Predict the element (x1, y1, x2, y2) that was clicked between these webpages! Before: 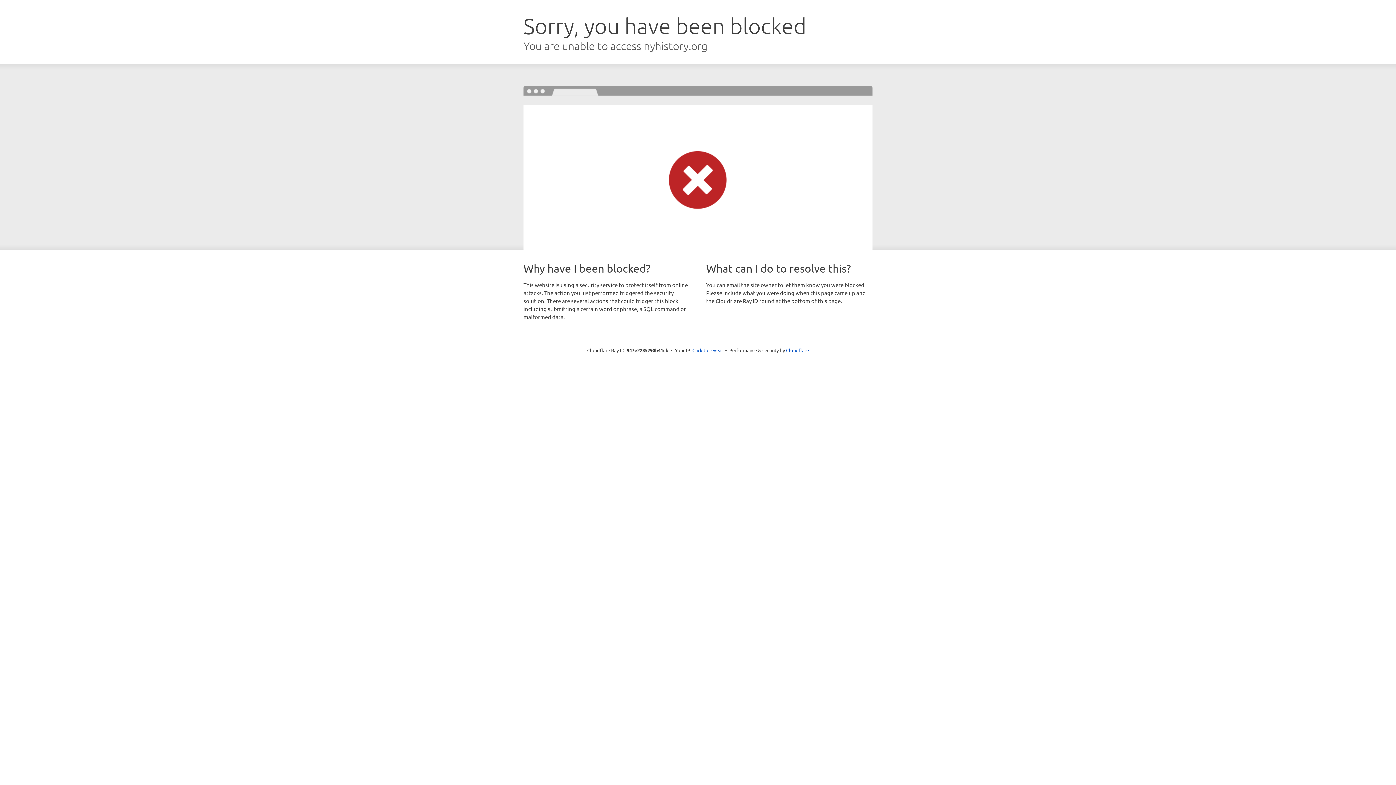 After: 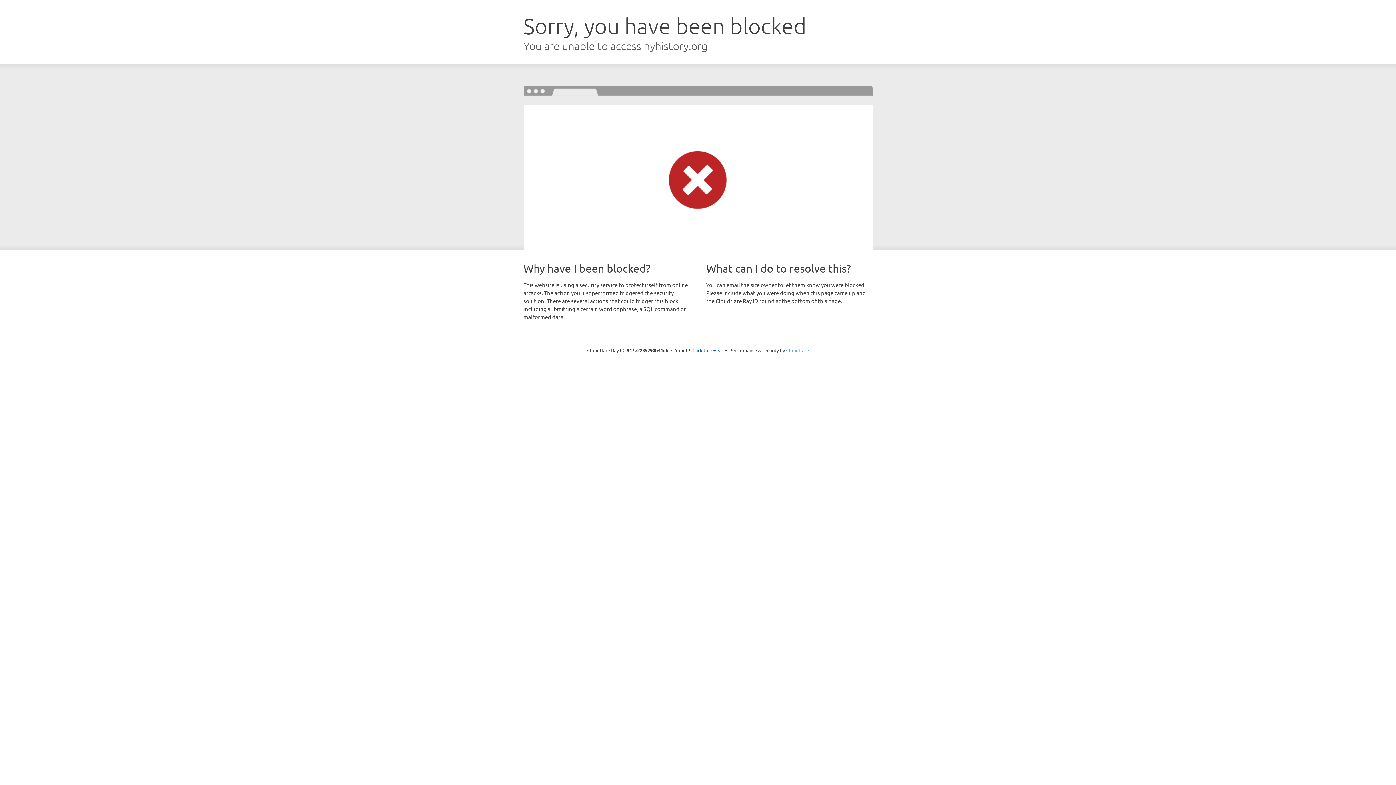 Action: bbox: (786, 347, 809, 353) label: Cloudflare